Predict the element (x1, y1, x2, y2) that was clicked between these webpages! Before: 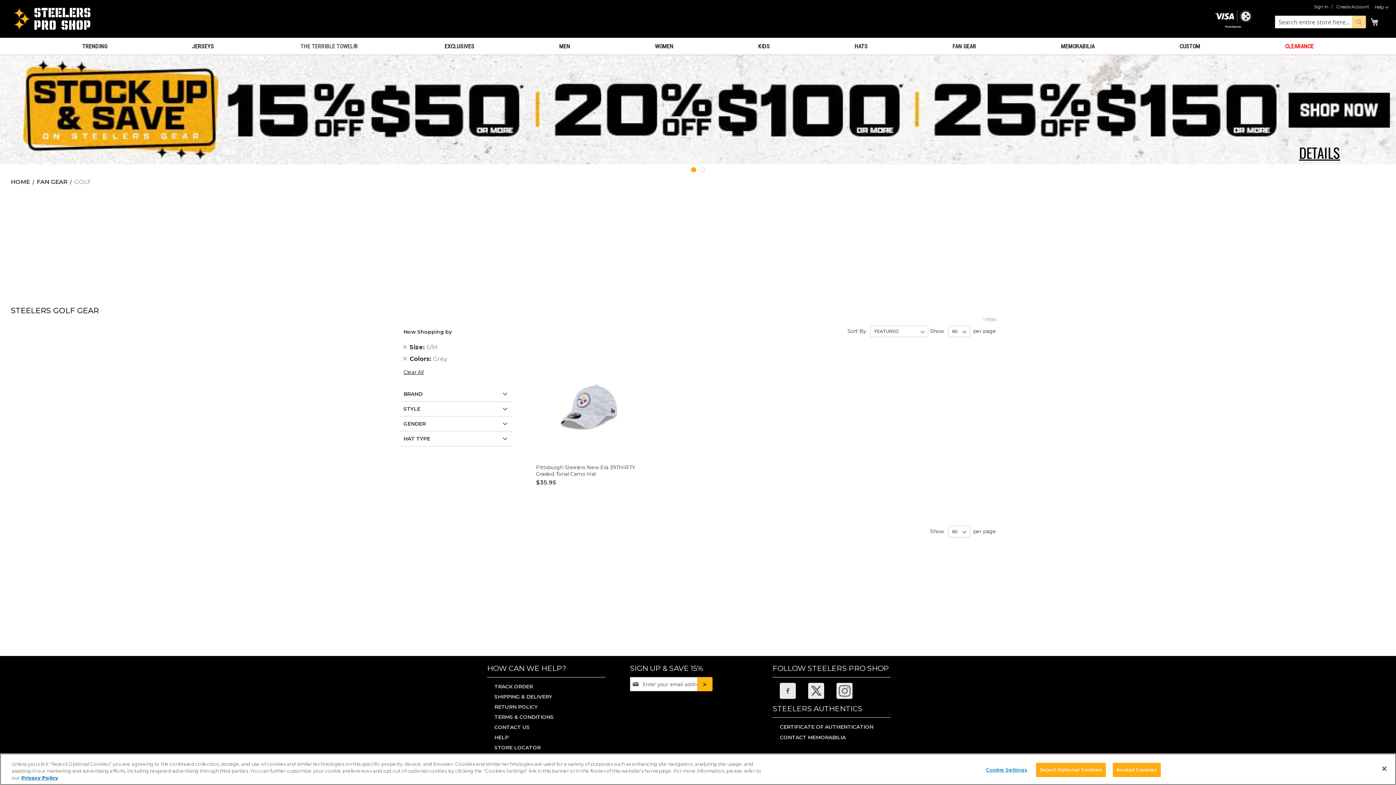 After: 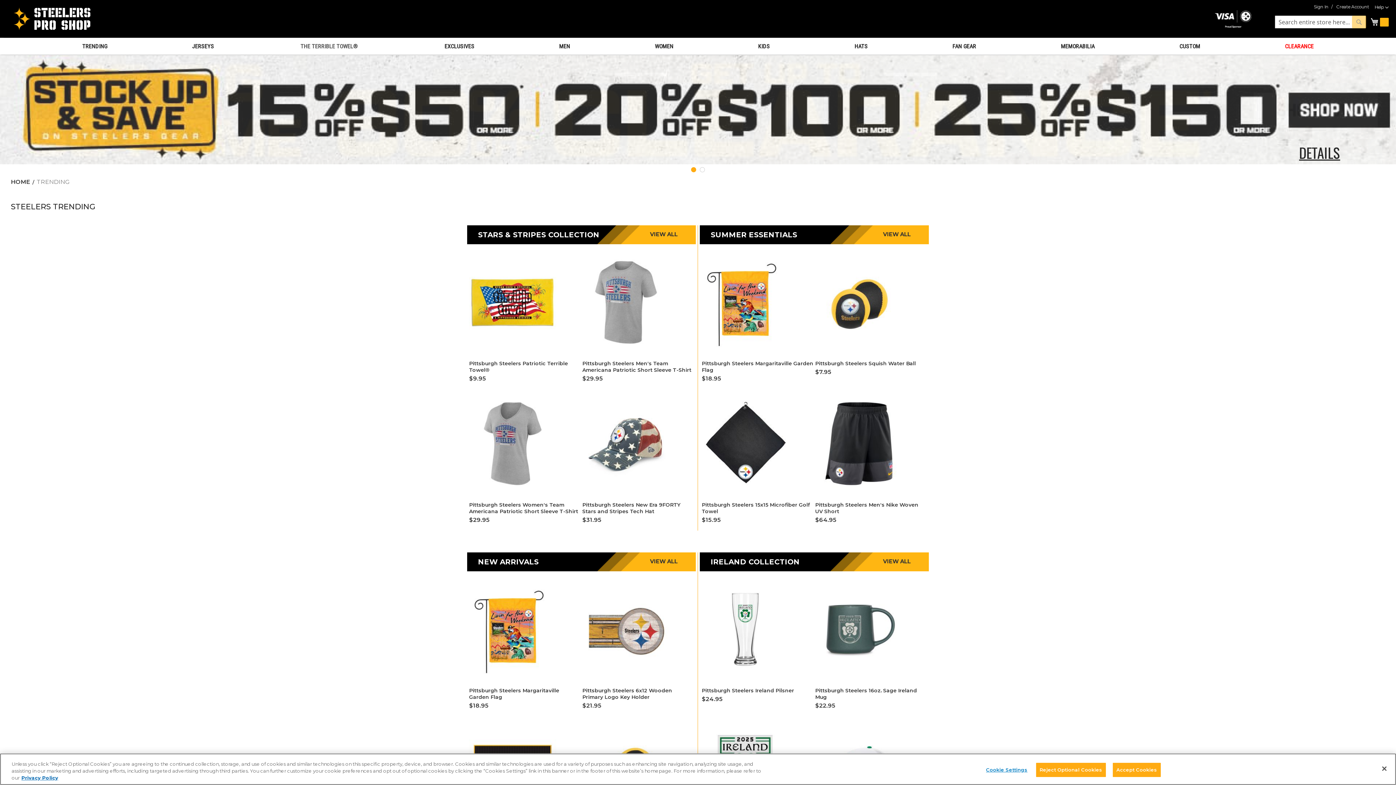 Action: bbox: (0, 55, 1396, 164)